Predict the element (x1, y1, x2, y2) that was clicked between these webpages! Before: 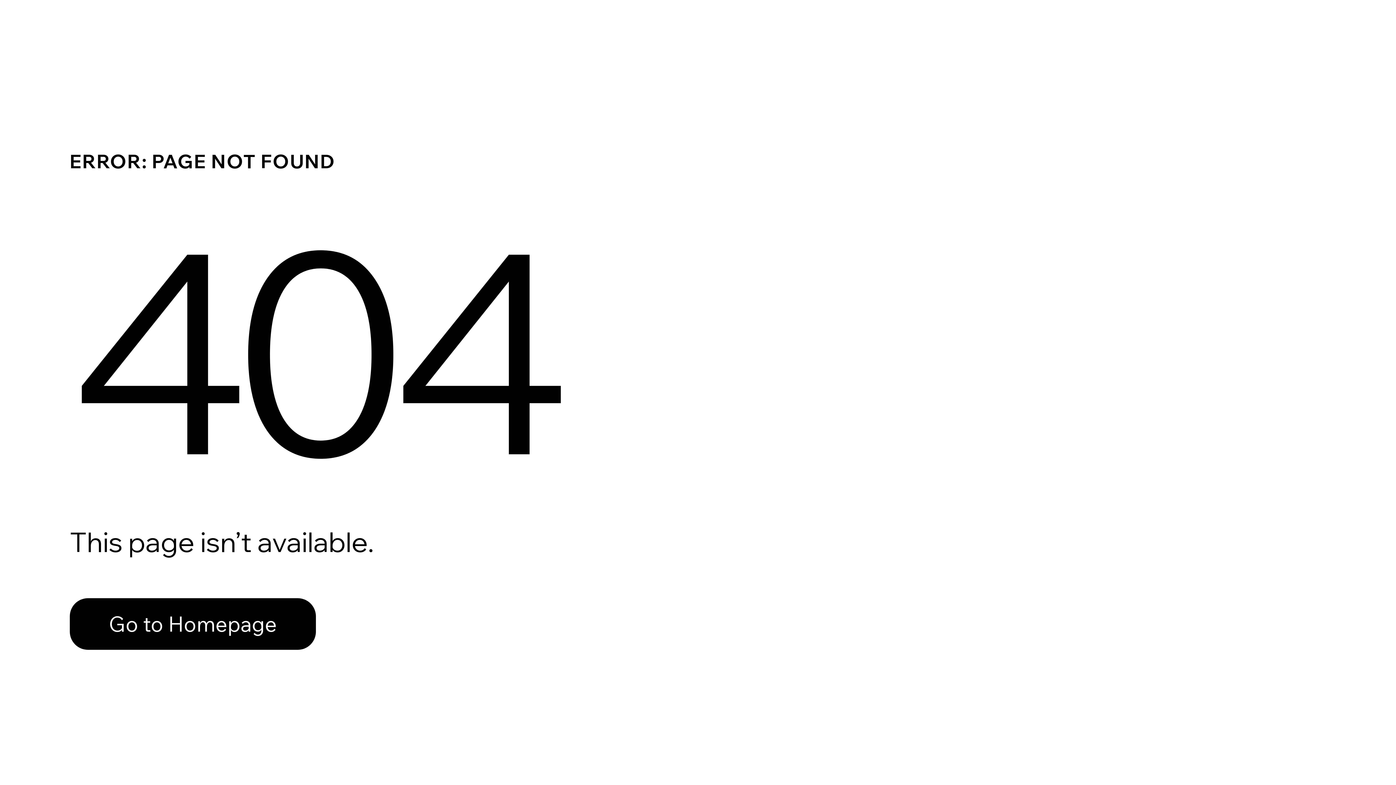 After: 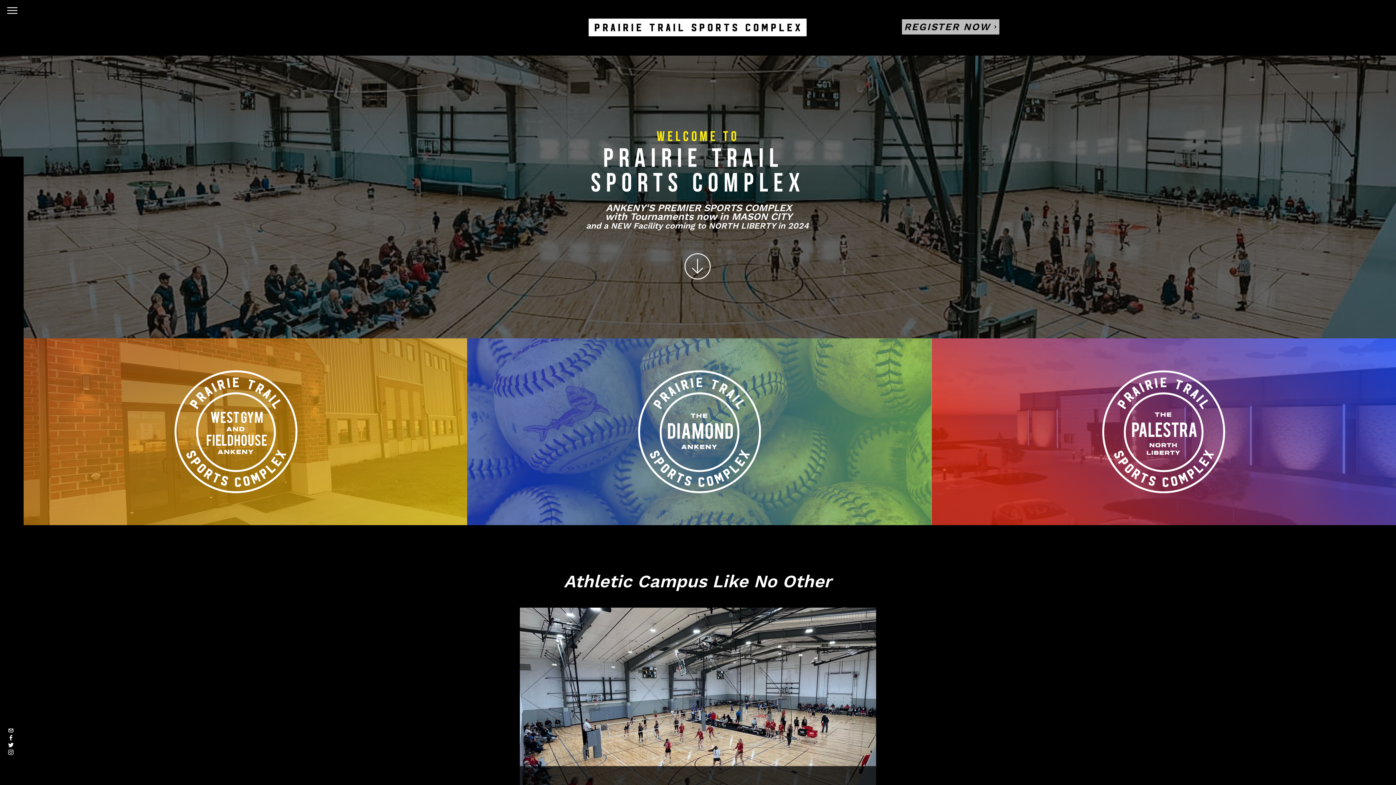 Action: label: Go to Homepage bbox: (69, 582, 768, 659)